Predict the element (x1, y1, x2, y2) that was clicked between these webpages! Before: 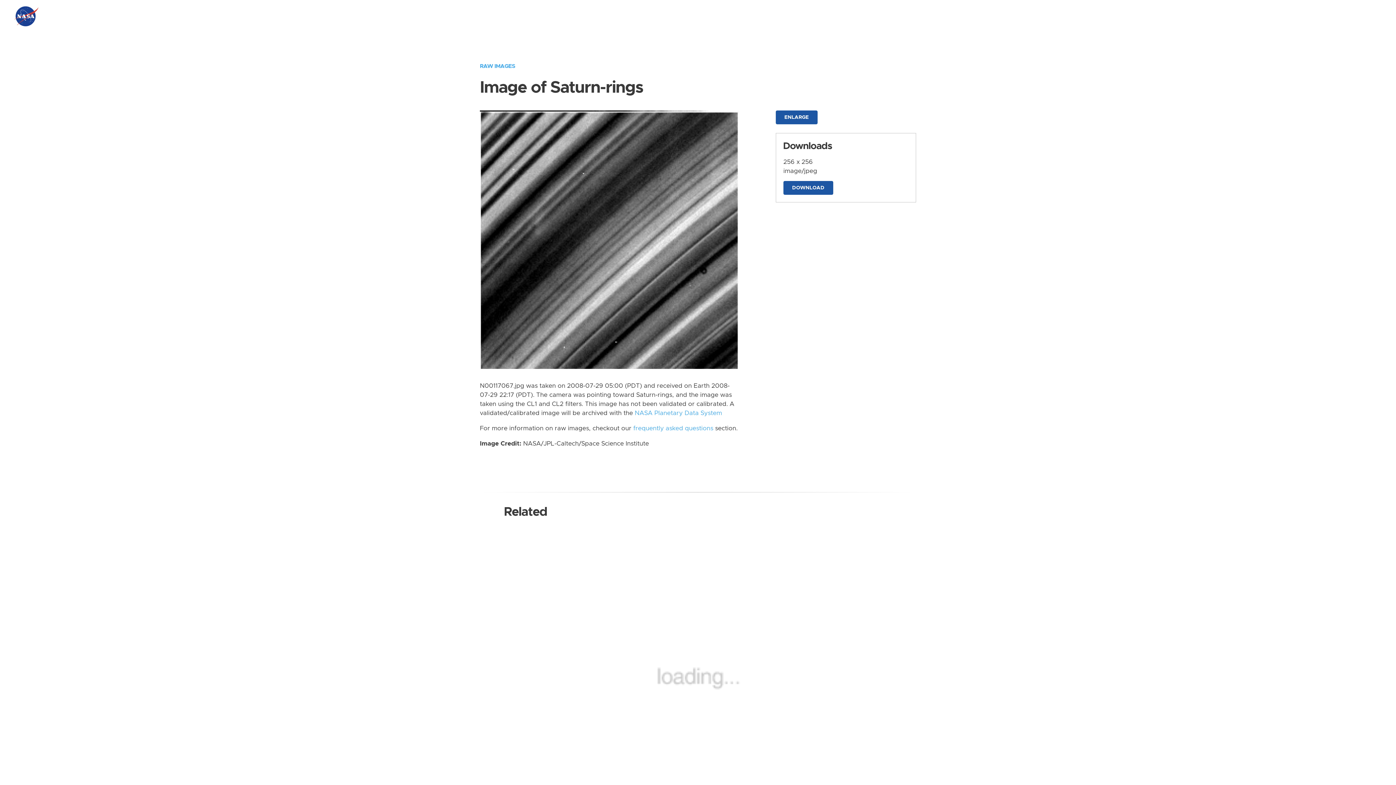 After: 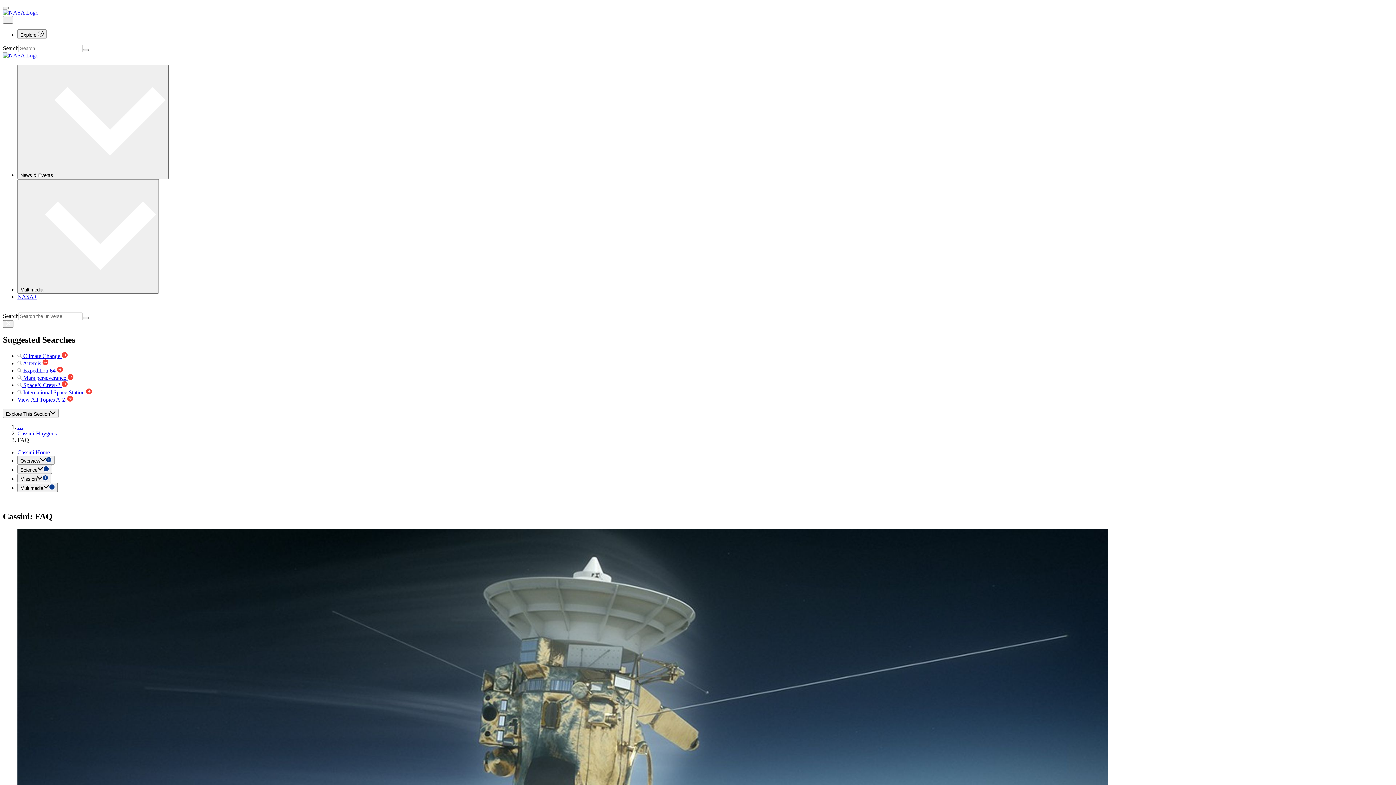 Action: bbox: (633, 425, 713, 431) label: frequently asked questions